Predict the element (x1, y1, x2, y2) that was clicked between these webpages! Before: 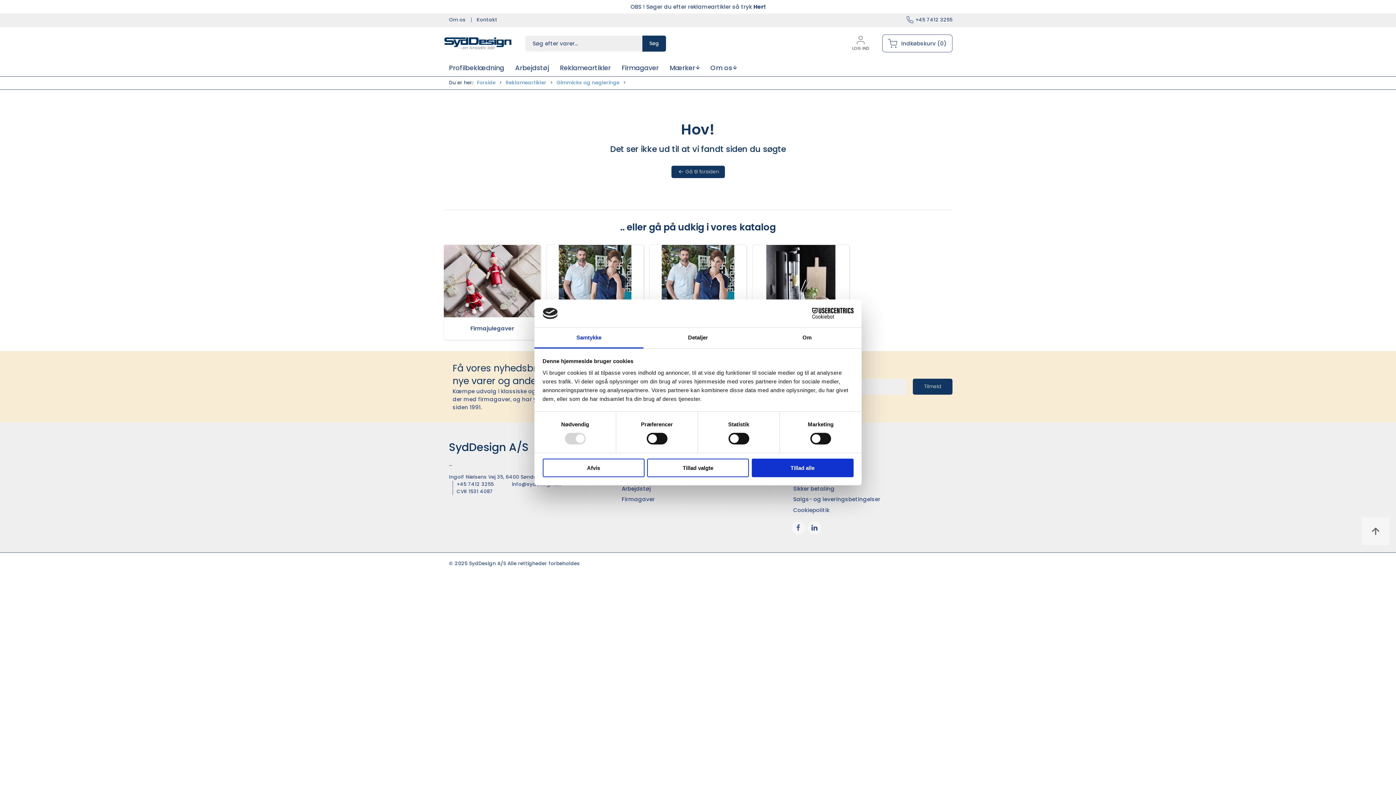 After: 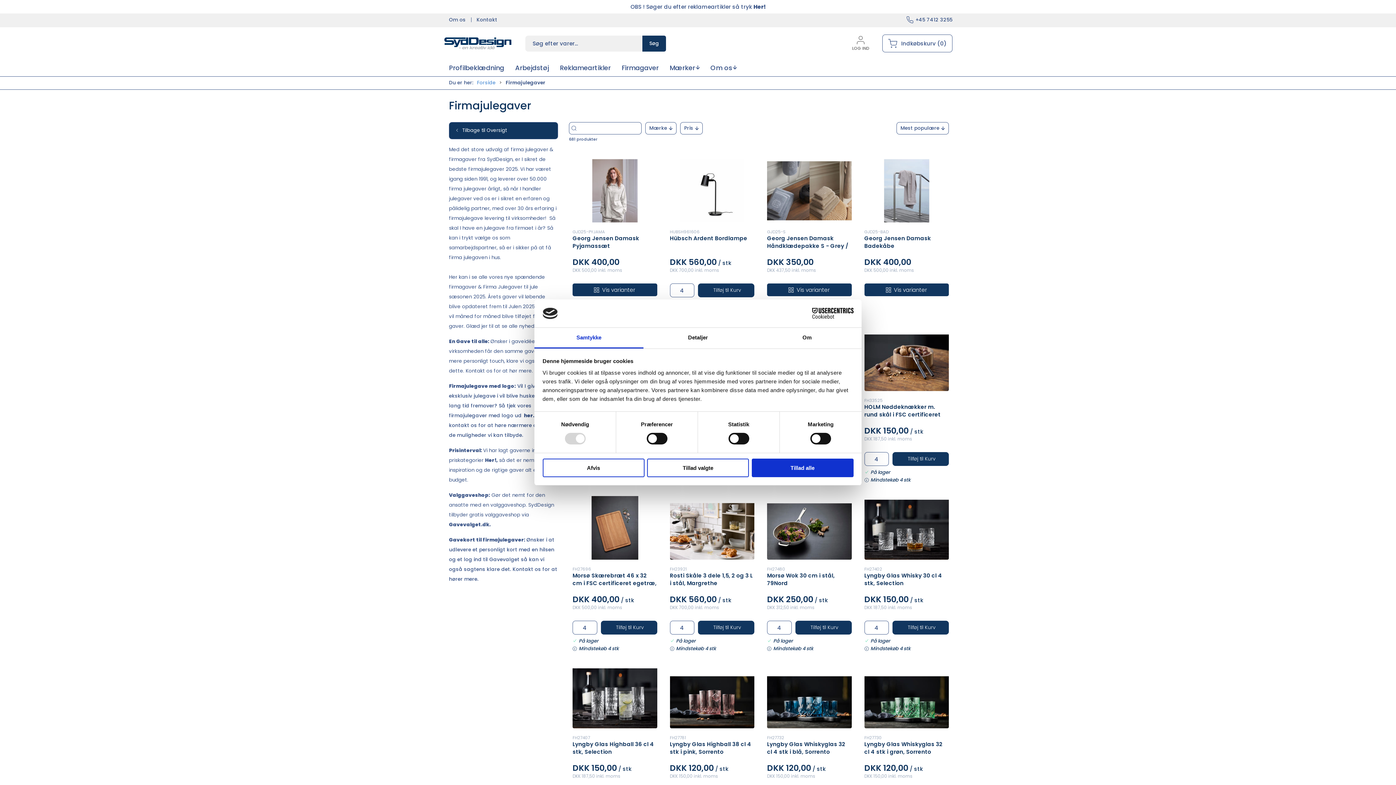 Action: bbox: (444, 244, 540, 317)